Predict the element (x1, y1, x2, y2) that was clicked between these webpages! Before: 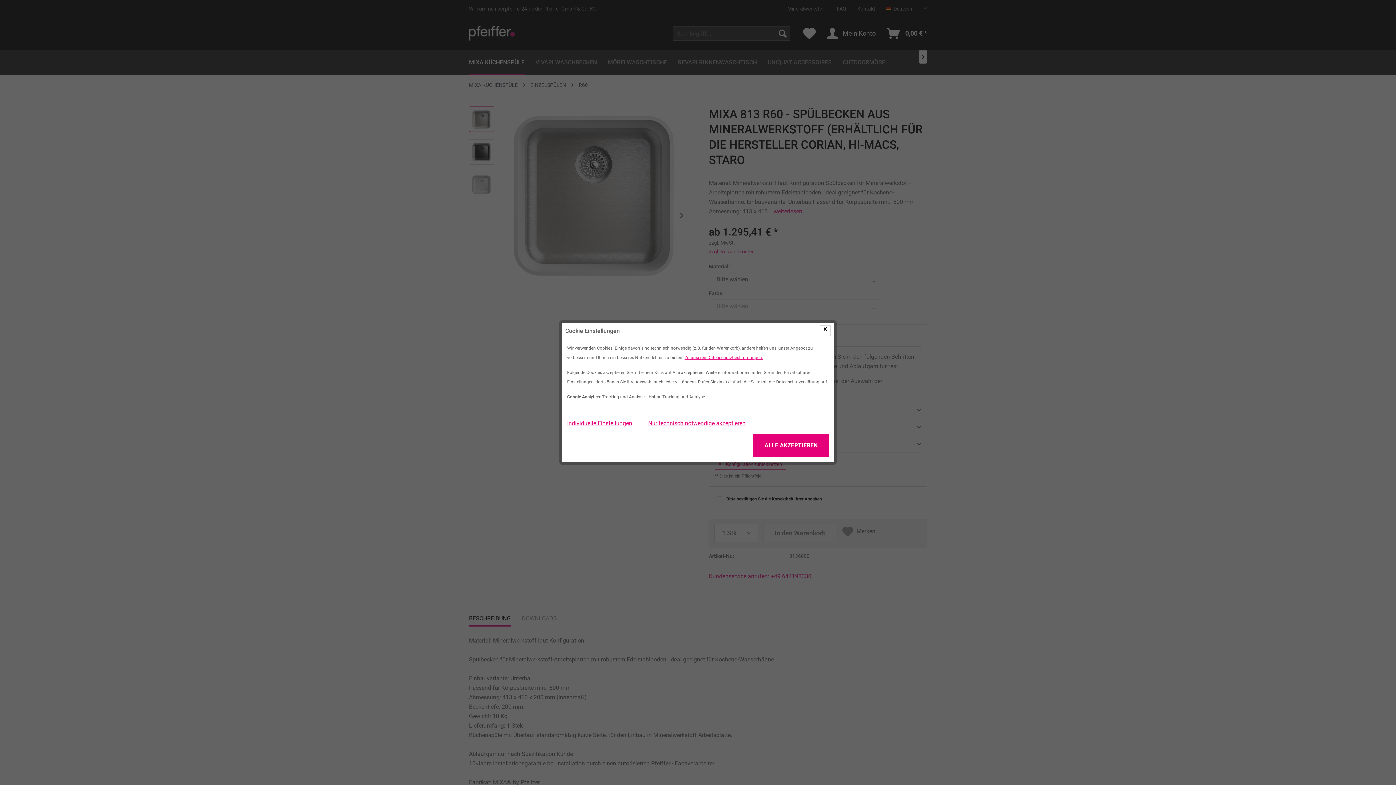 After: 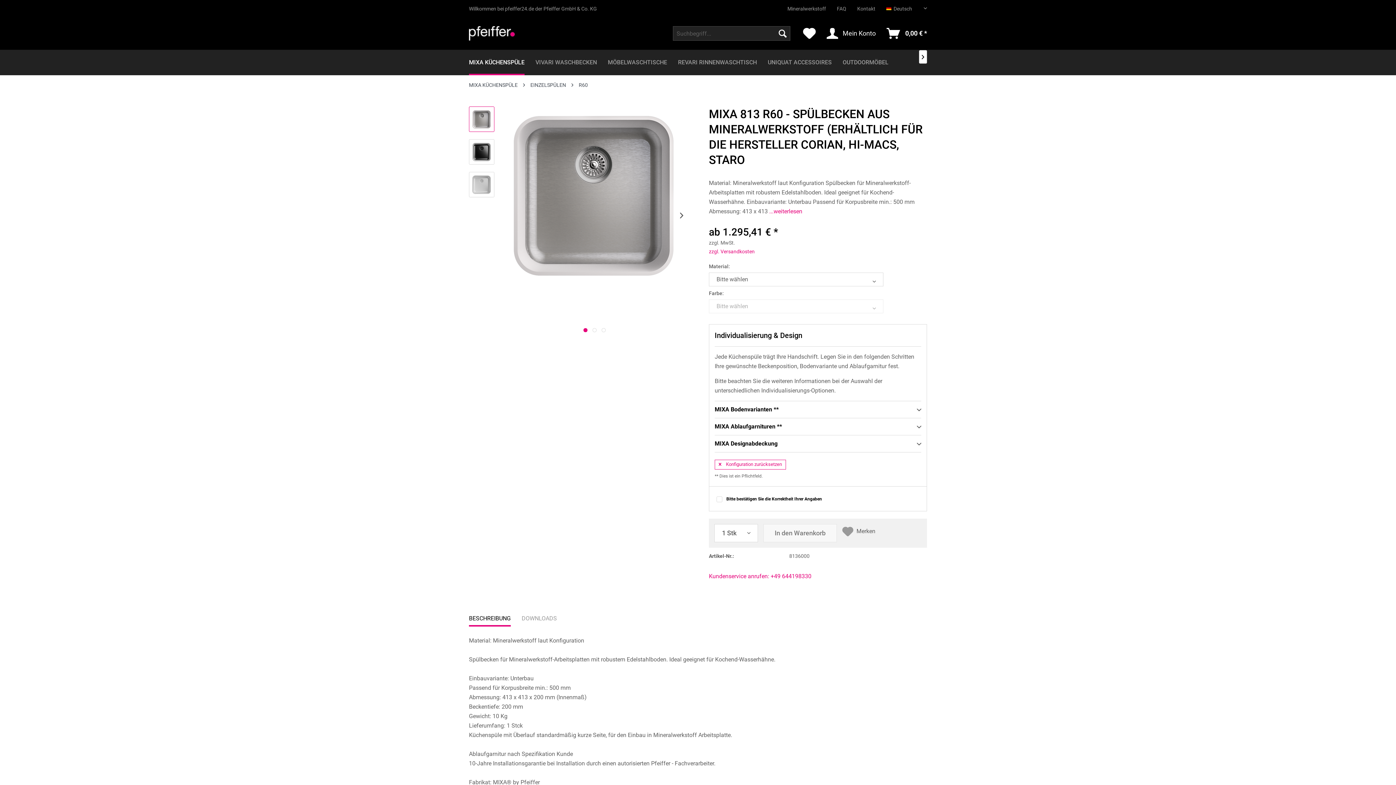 Action: bbox: (753, 434, 829, 457) label: ALLE AKZEPTIEREN